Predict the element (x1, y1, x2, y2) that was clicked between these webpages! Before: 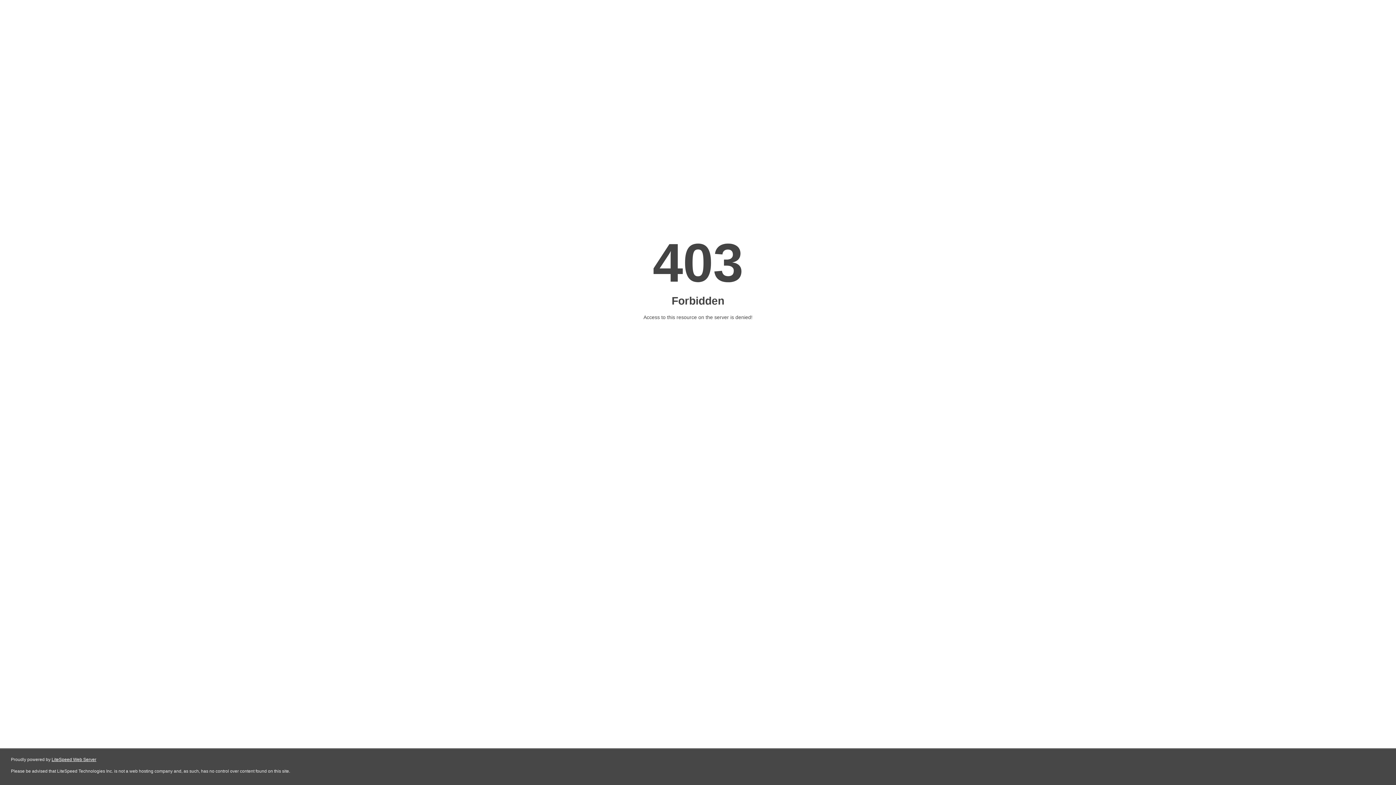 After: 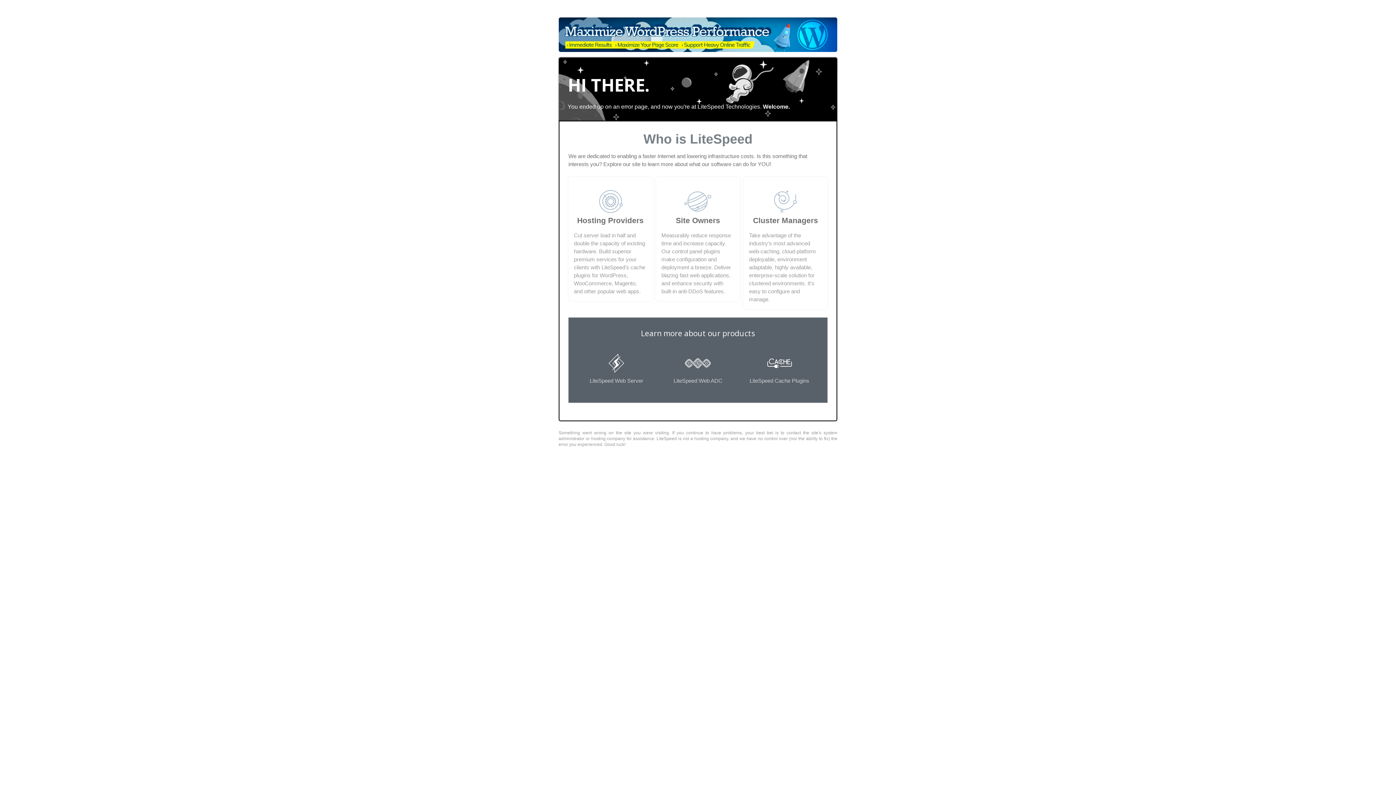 Action: bbox: (51, 757, 96, 762) label: LiteSpeed Web Server